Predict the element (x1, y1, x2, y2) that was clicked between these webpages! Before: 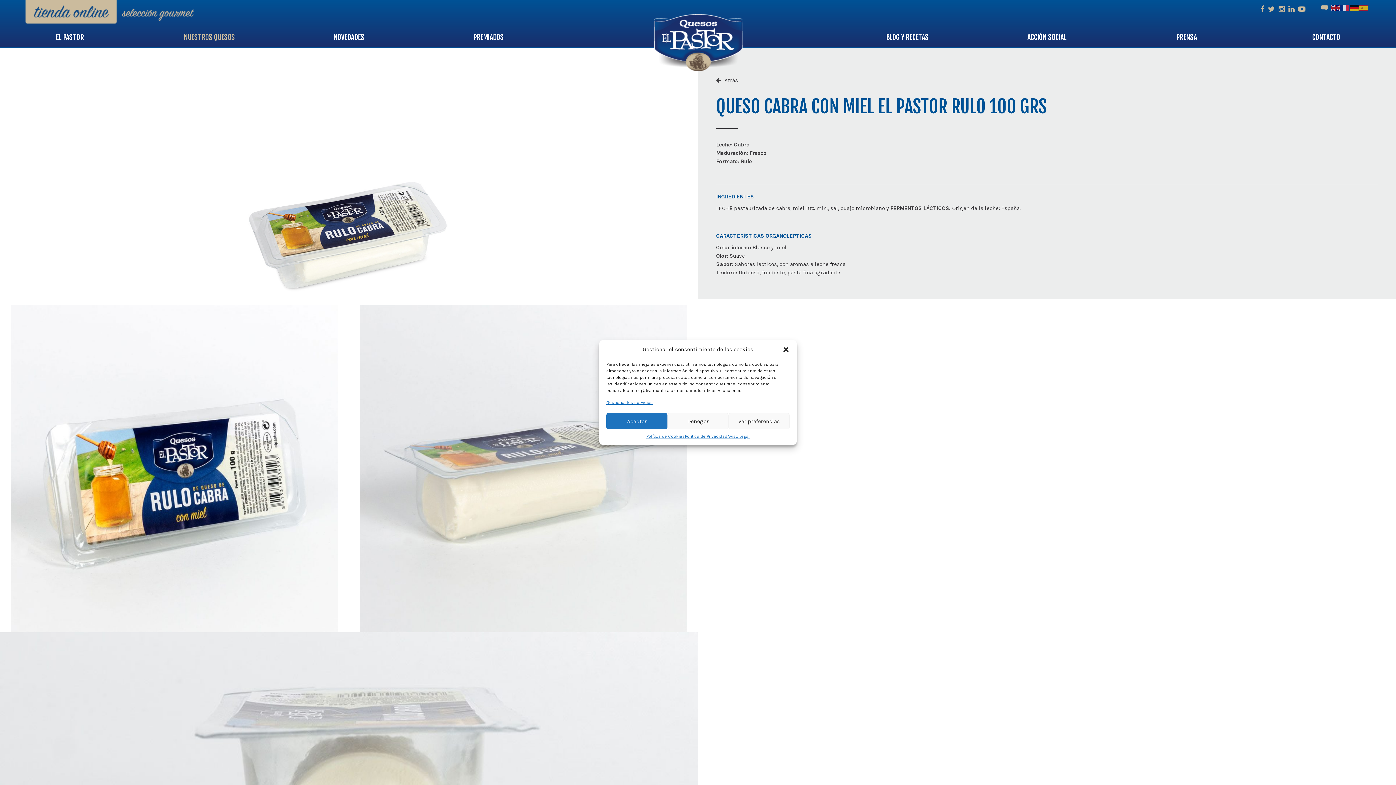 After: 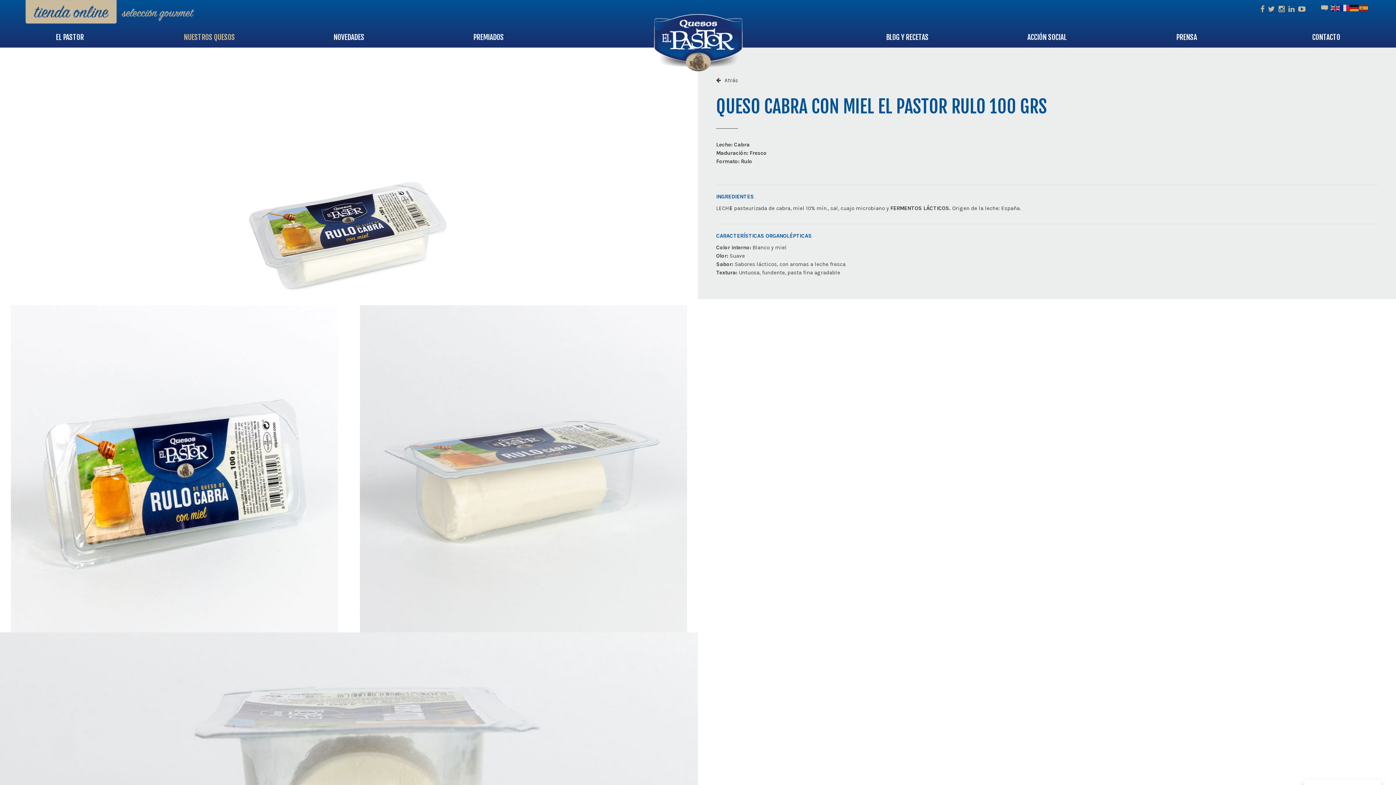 Action: label: Aceptar bbox: (606, 413, 667, 429)